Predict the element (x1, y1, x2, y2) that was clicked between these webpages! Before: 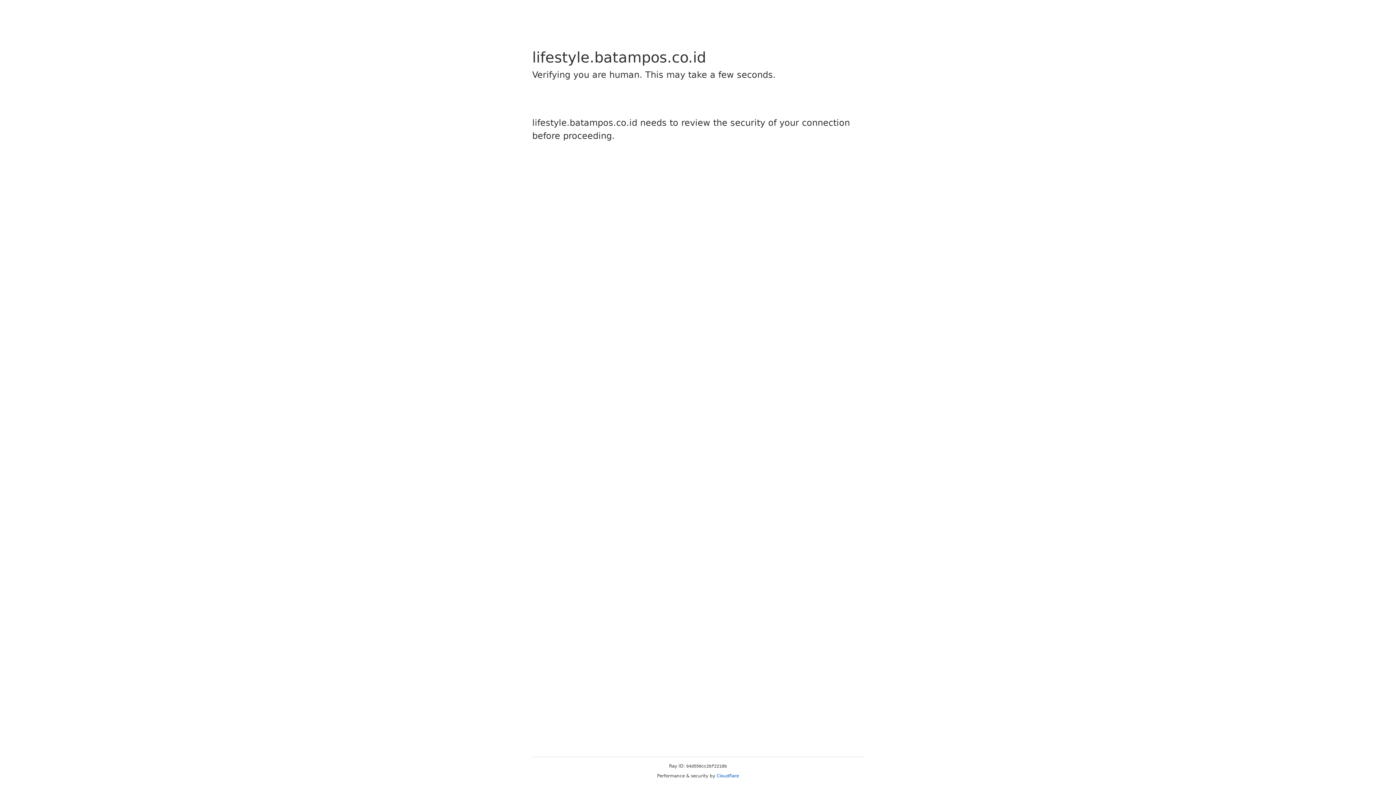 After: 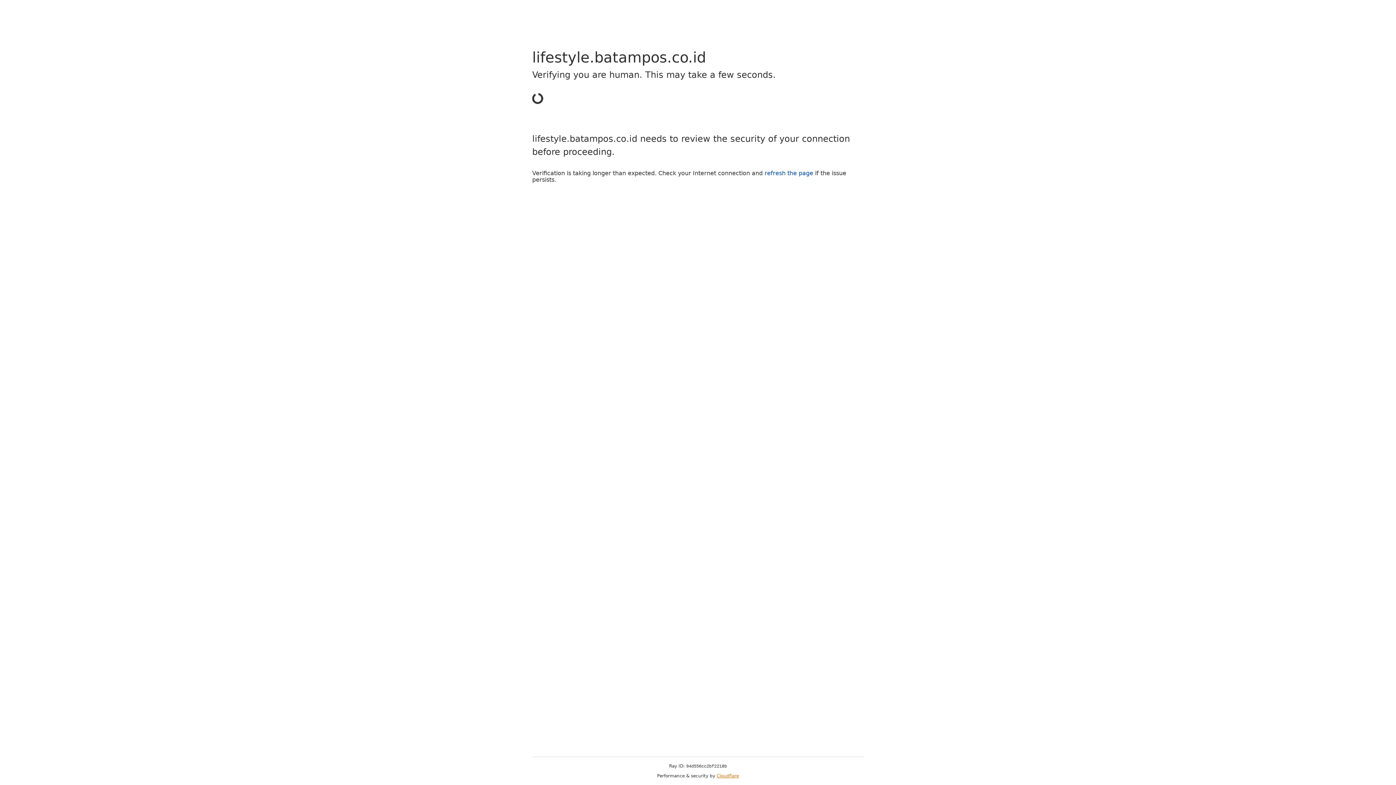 Action: label: Cloudflare bbox: (716, 773, 739, 778)